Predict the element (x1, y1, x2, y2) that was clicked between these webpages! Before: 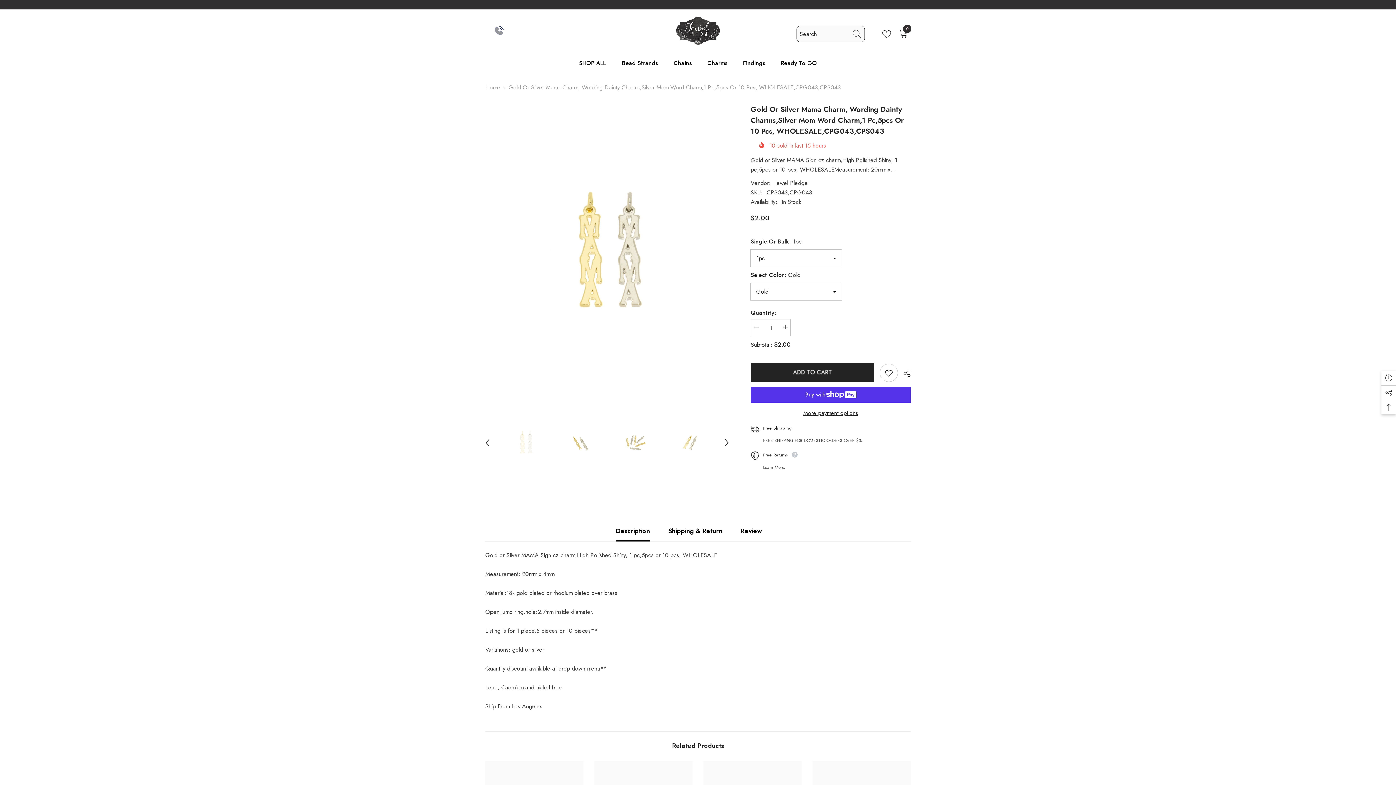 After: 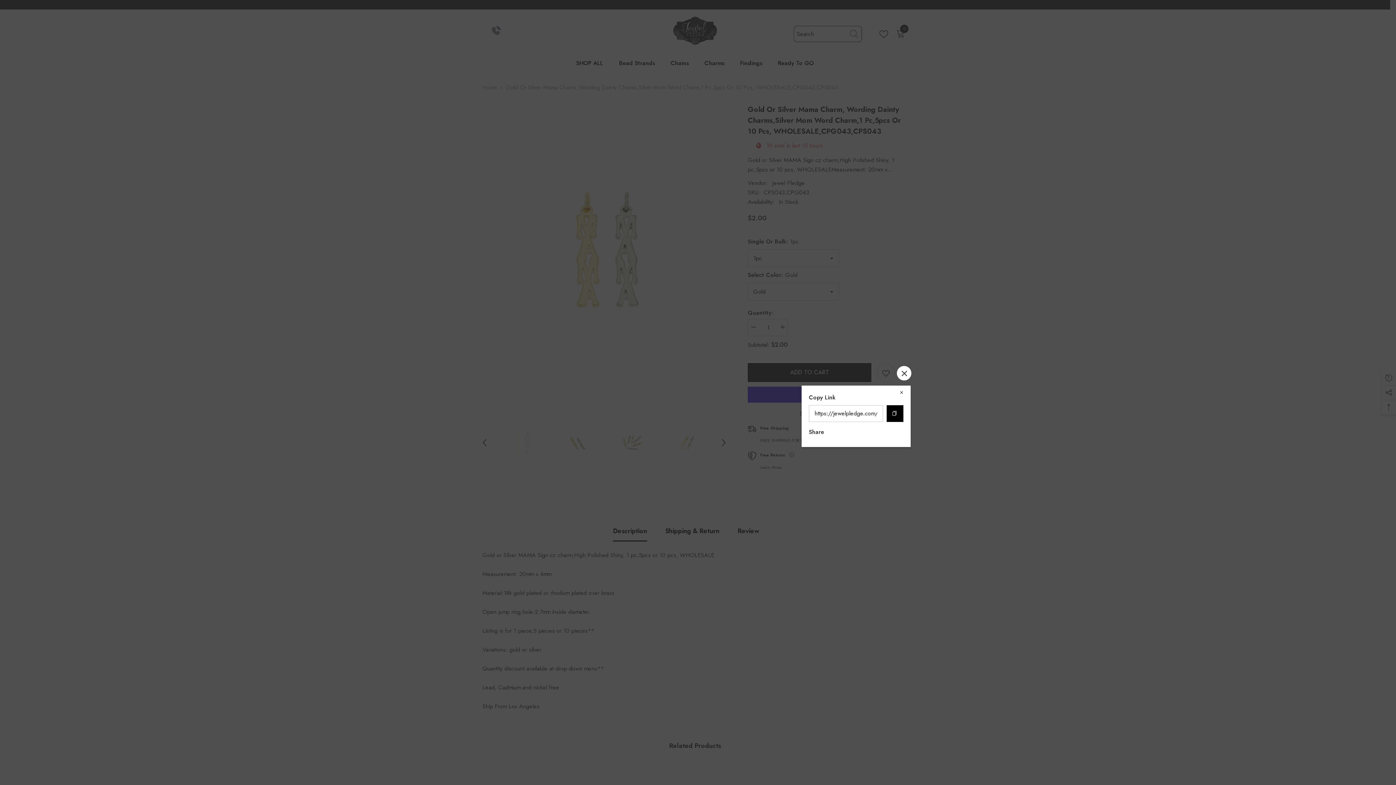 Action: bbox: (898, 364, 910, 382) label:  SHARE